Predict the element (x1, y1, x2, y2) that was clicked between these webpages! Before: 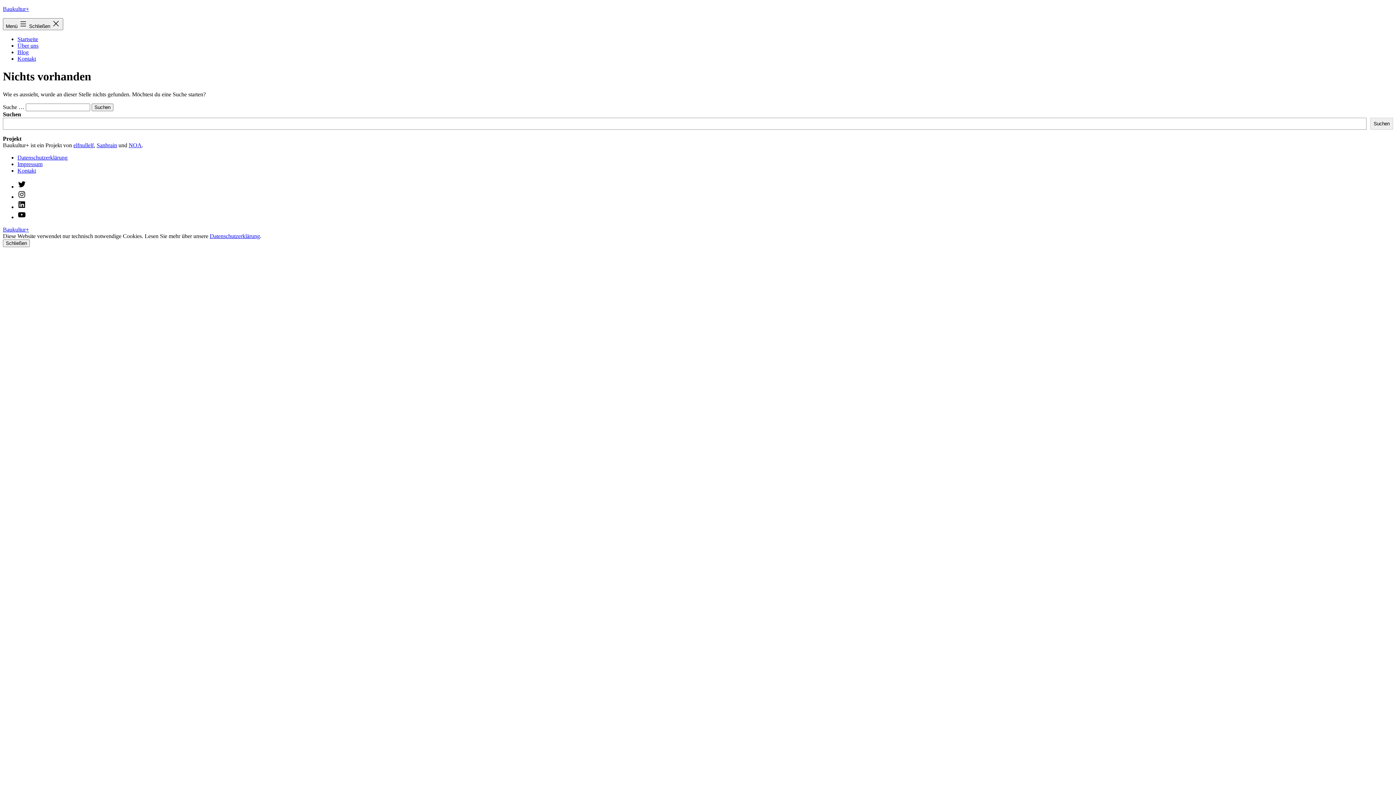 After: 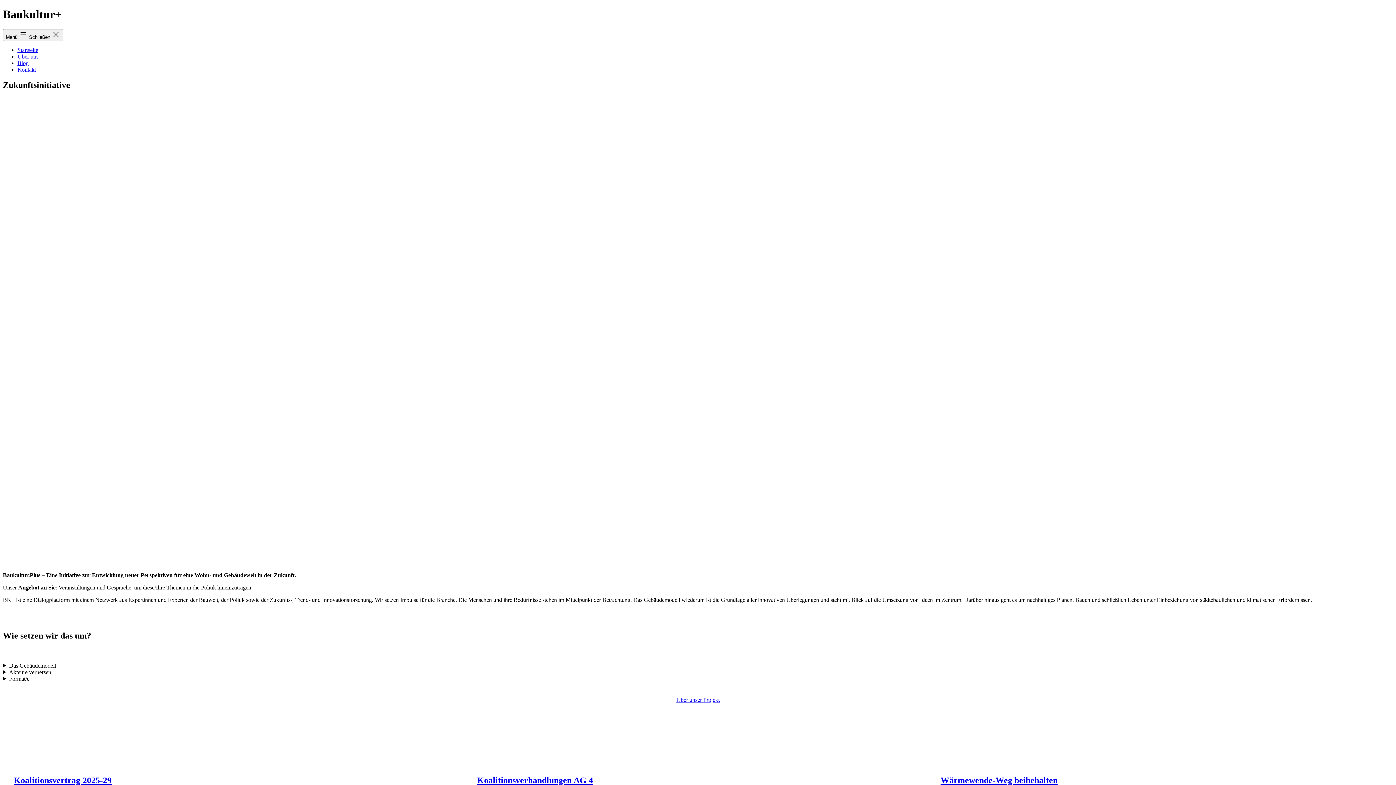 Action: bbox: (2, 226, 29, 232) label: Baukultur+